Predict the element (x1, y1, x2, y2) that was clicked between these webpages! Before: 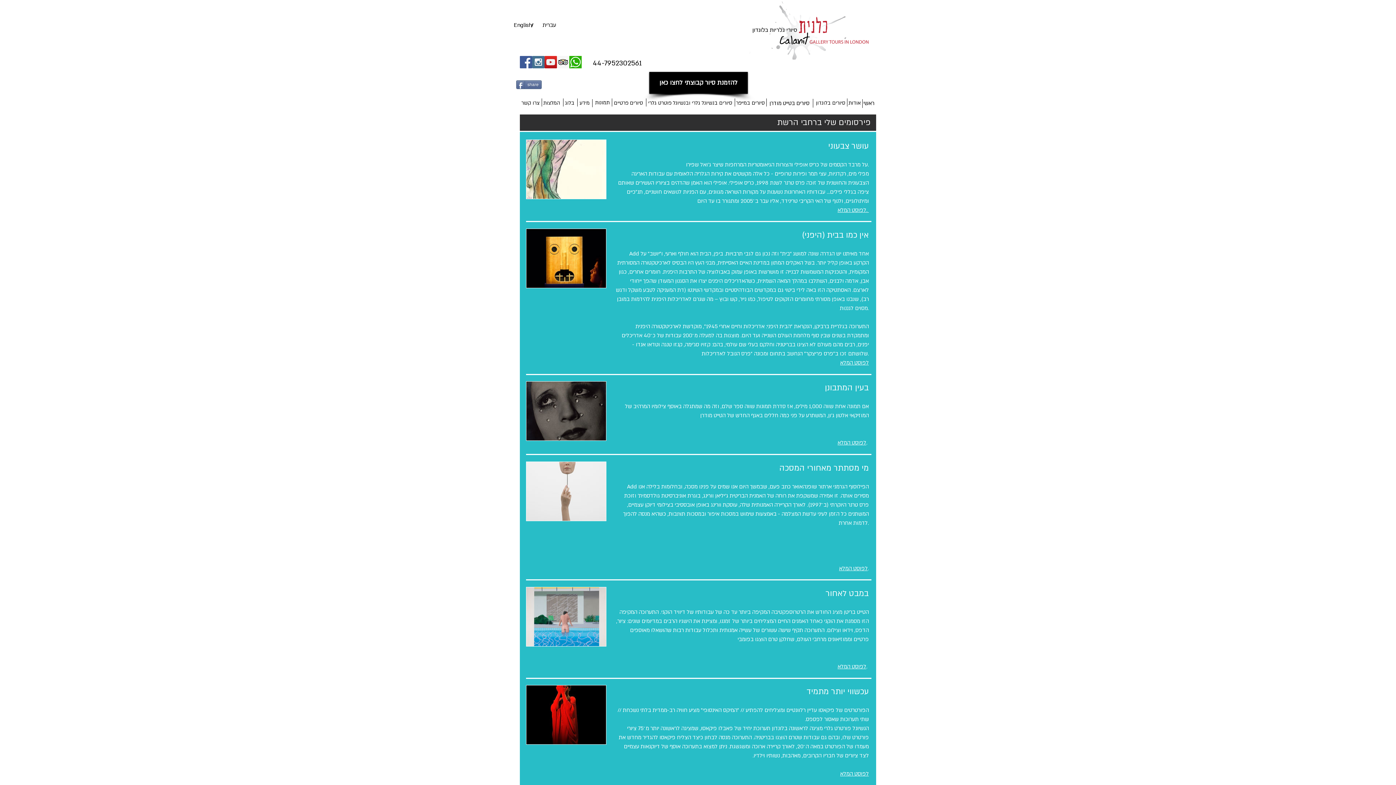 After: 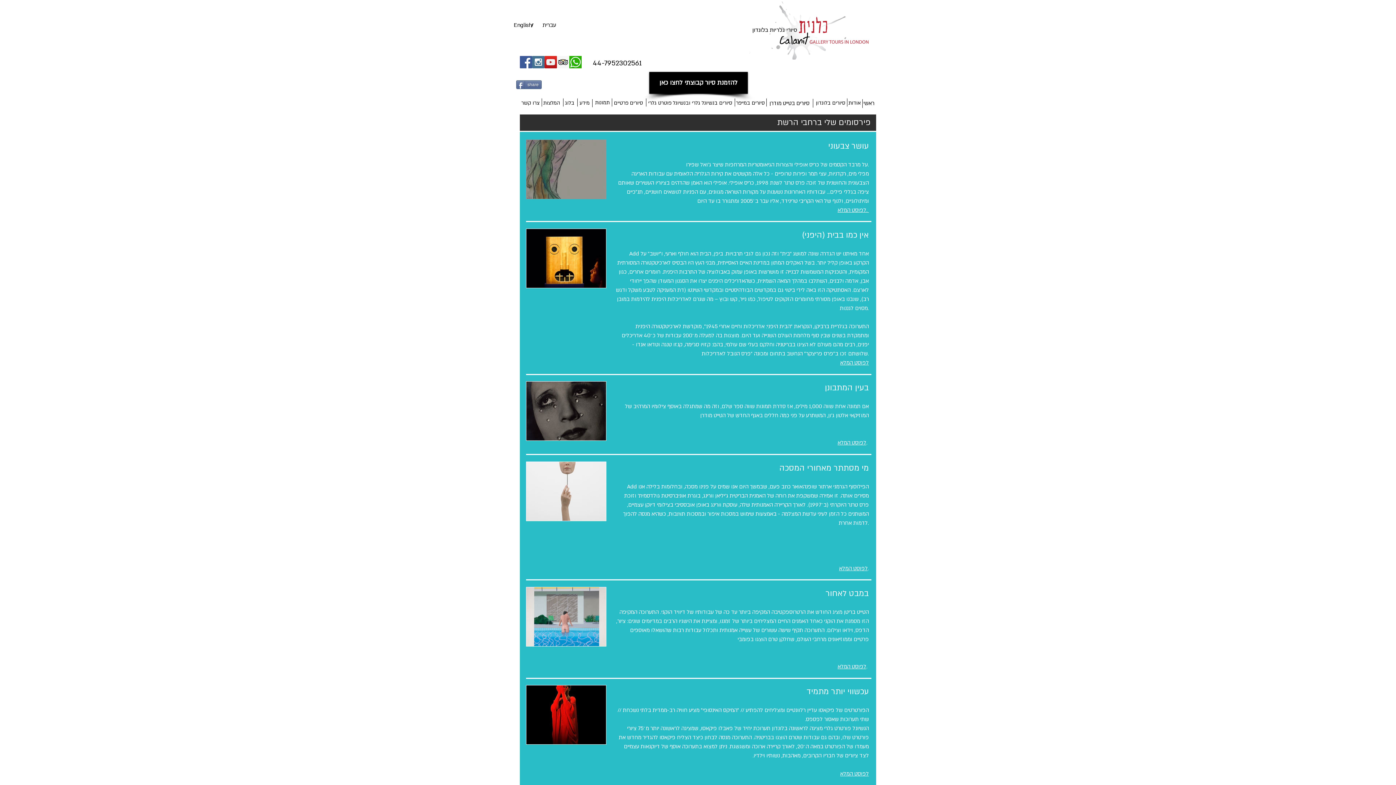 Action: bbox: (526, 139, 606, 199)